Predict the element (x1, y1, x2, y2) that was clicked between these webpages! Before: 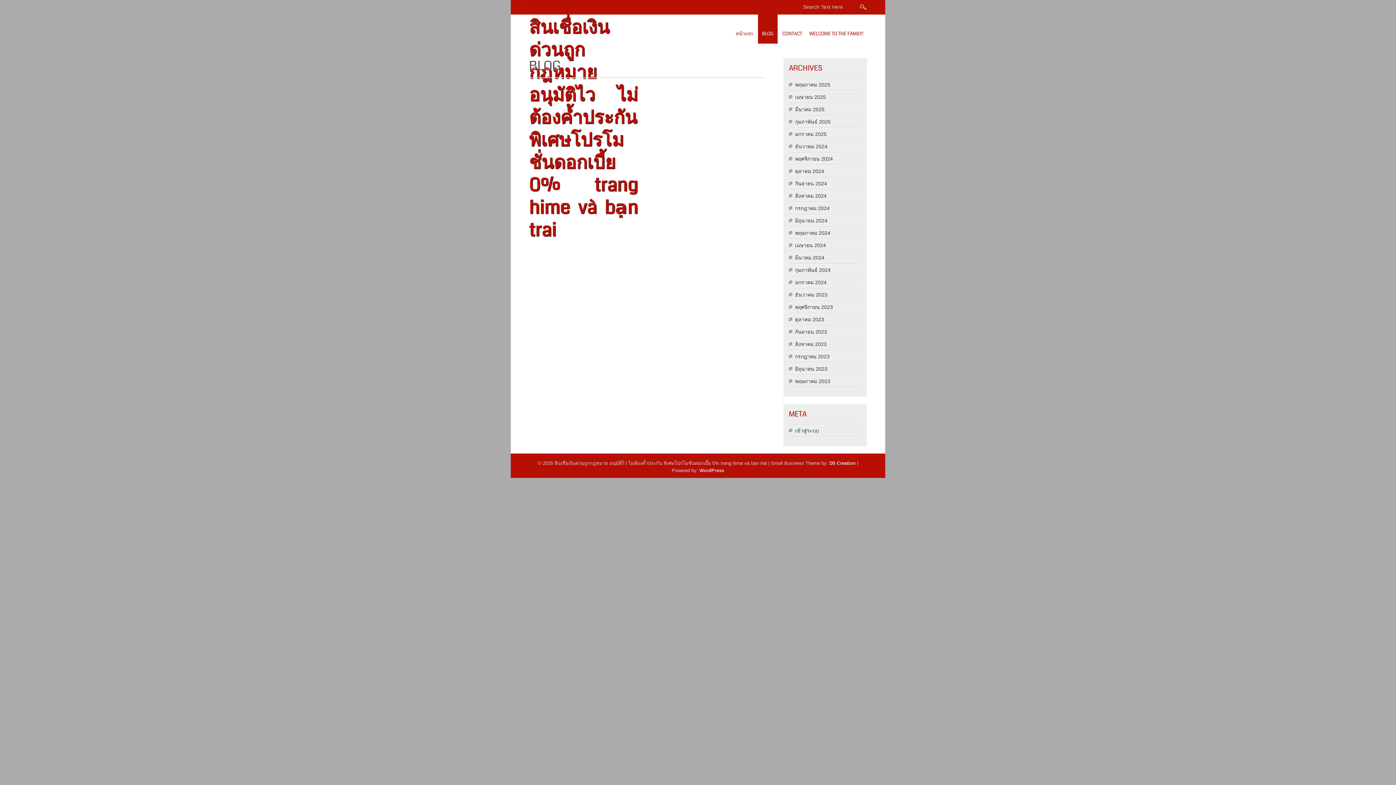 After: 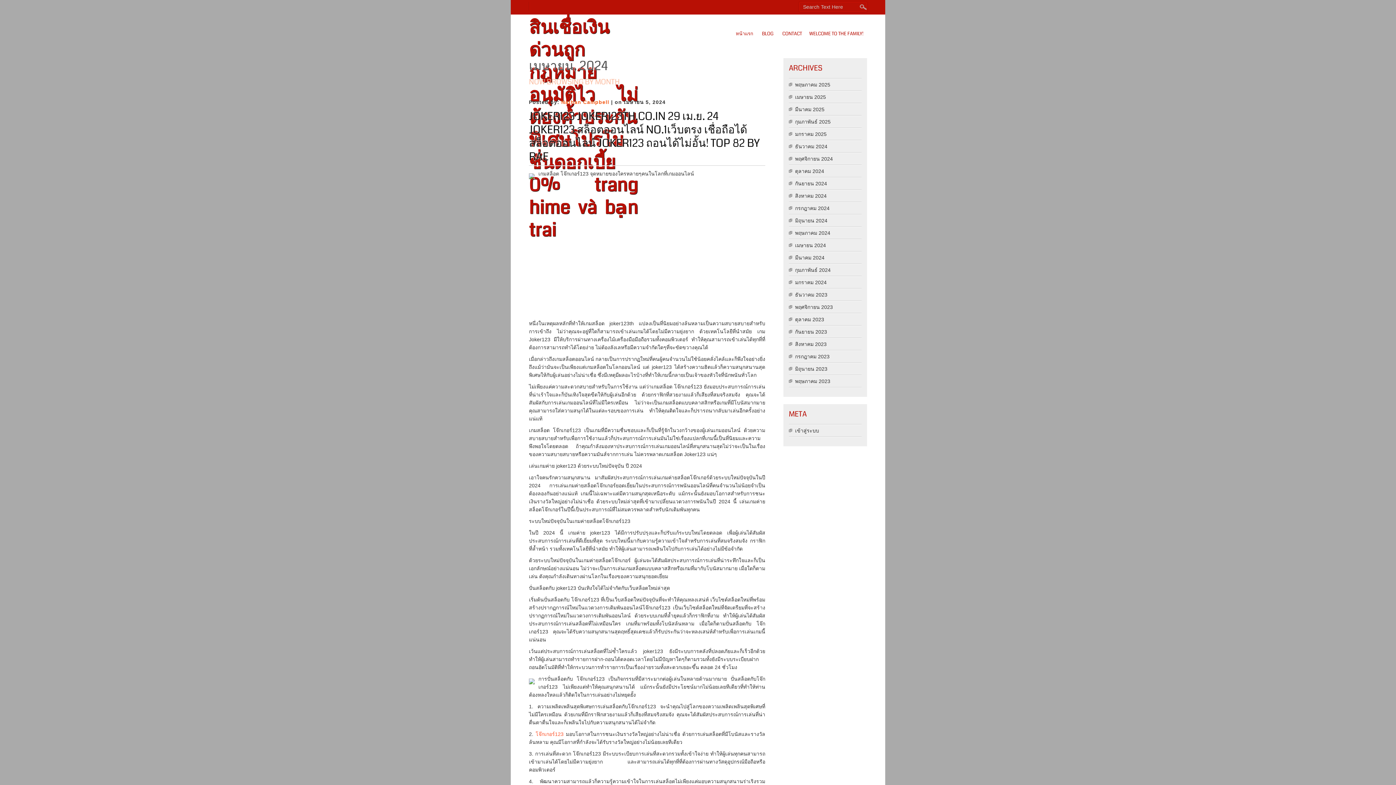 Action: label: เมษายน 2024 bbox: (795, 242, 826, 248)